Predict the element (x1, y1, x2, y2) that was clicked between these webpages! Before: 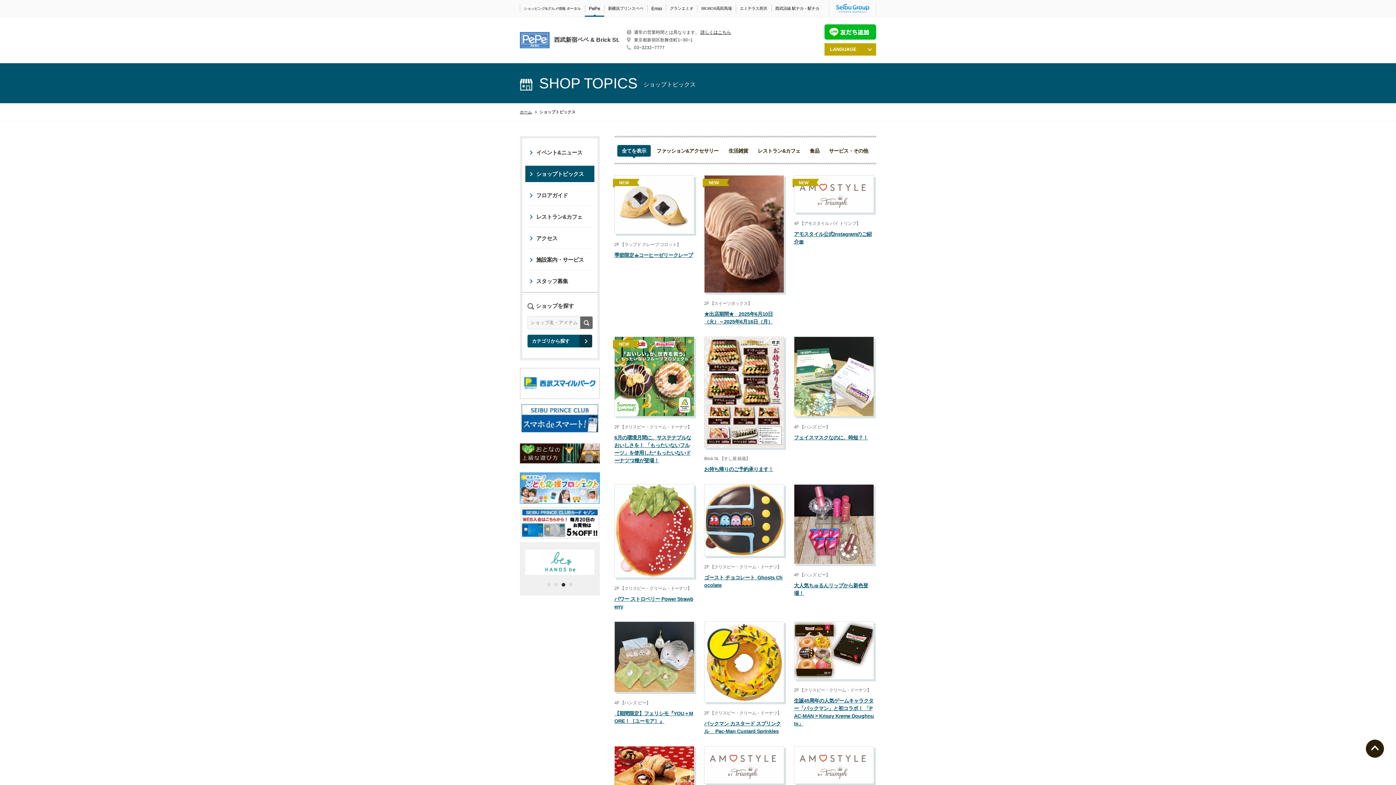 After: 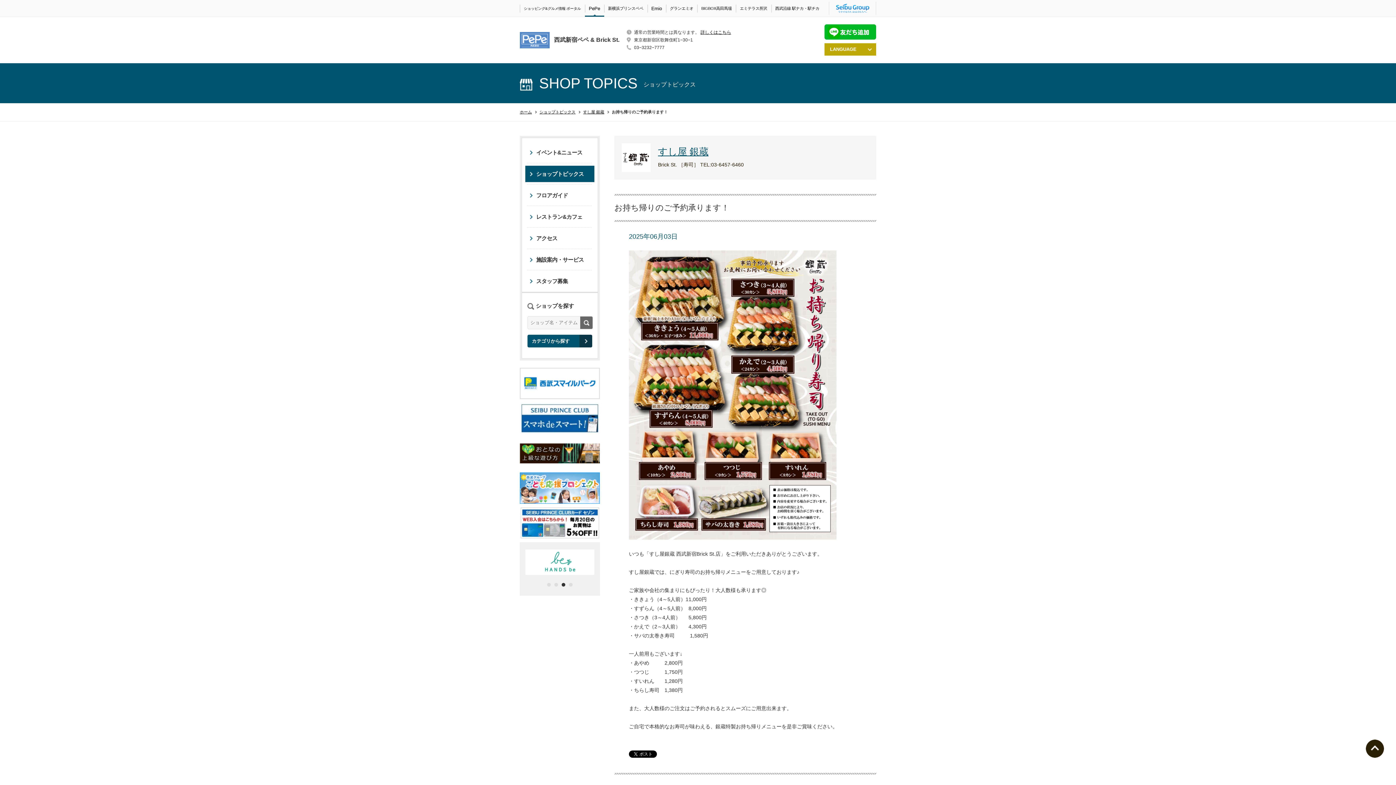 Action: label: Brick St. 【すし屋 銀蔵】

お持ち帰りのご予約承ります！ bbox: (704, 336, 784, 473)